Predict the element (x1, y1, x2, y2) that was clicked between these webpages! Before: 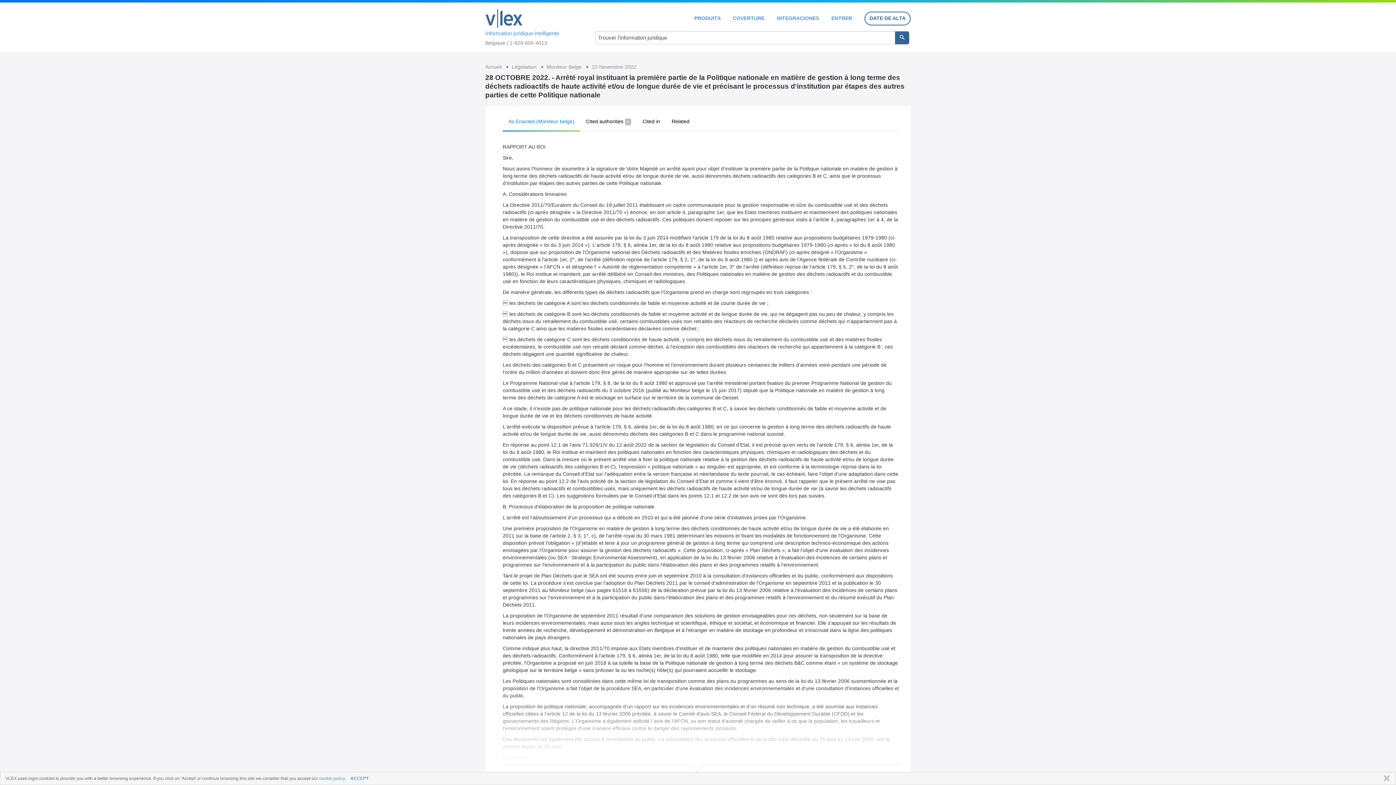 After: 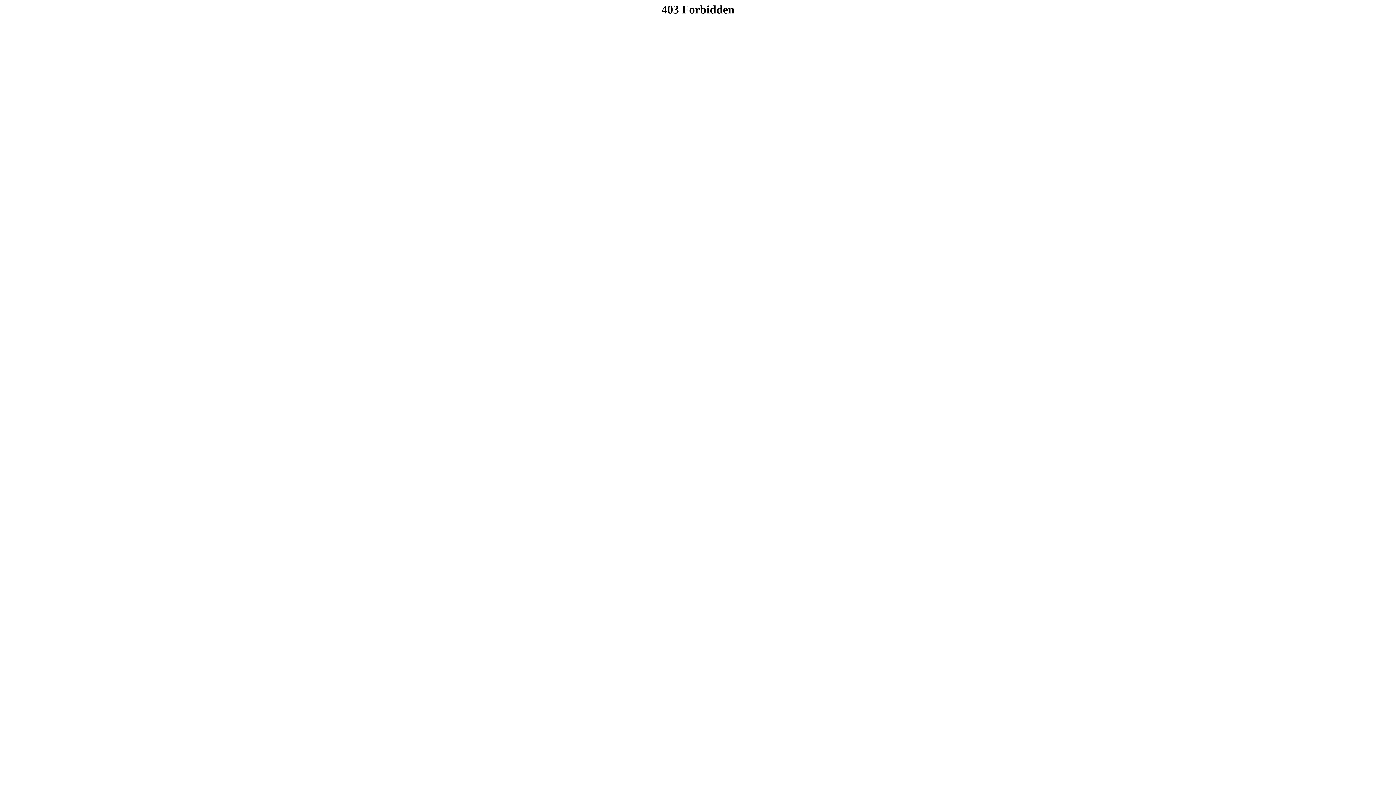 Action: label: ENTRER bbox: (831, 15, 852, 20)